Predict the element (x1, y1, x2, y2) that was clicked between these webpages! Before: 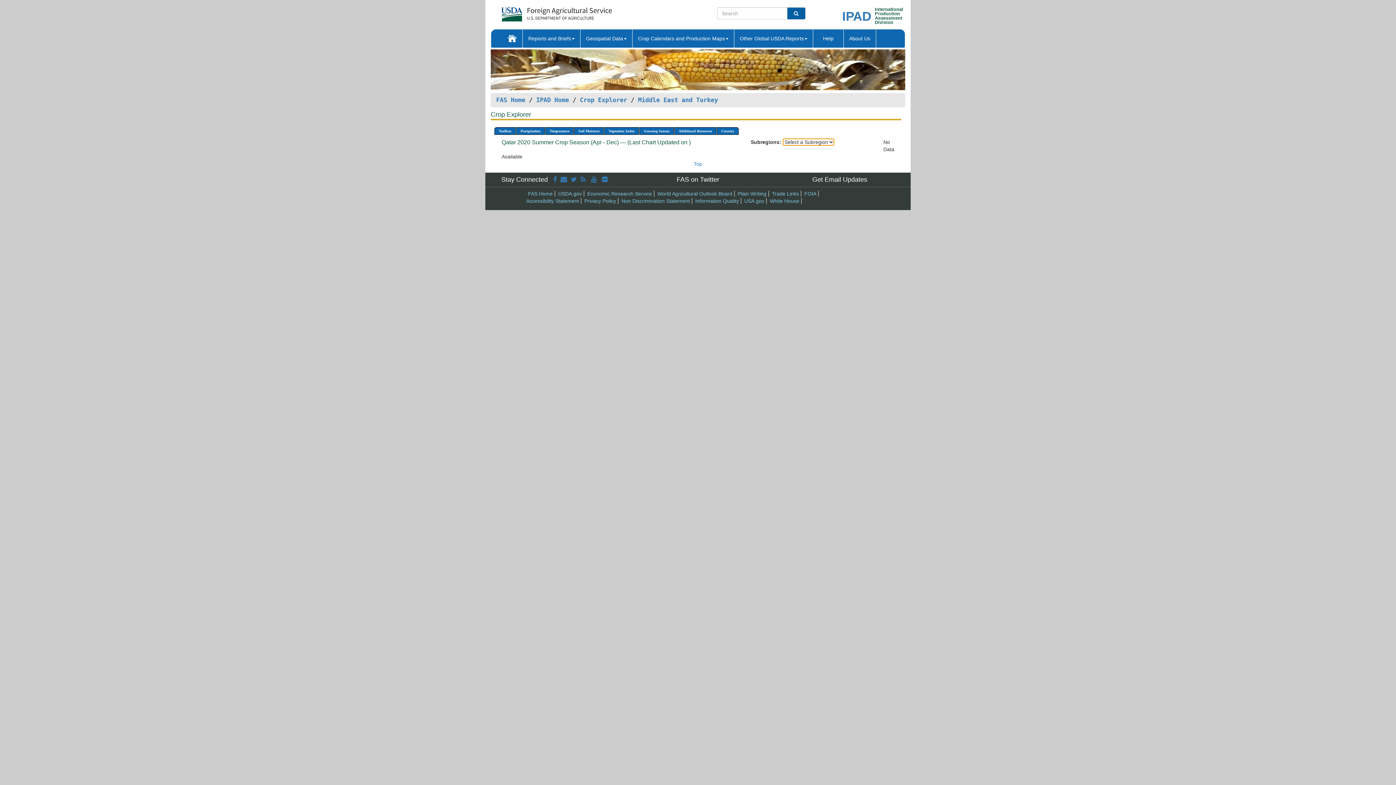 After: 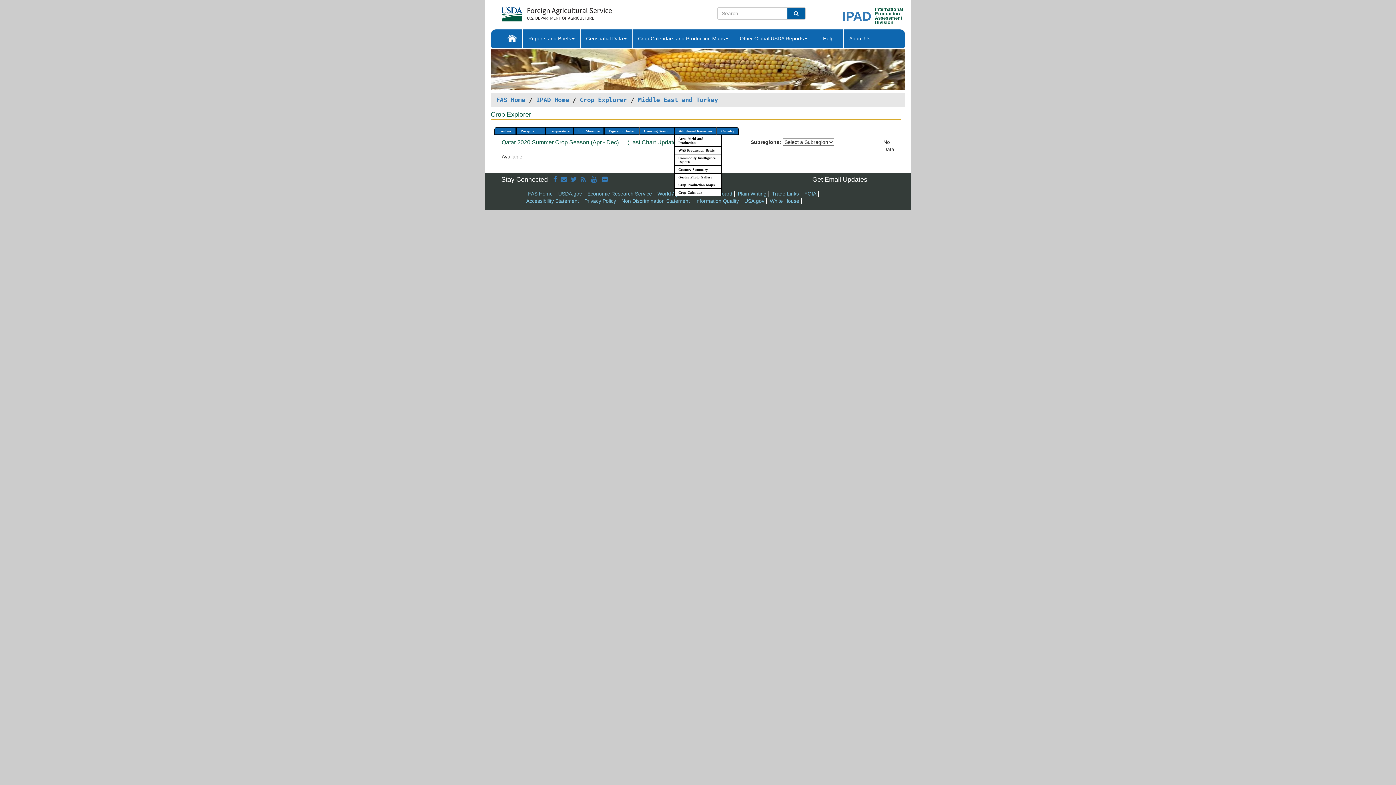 Action: bbox: (674, 127, 716, 135) label: Additional Resources